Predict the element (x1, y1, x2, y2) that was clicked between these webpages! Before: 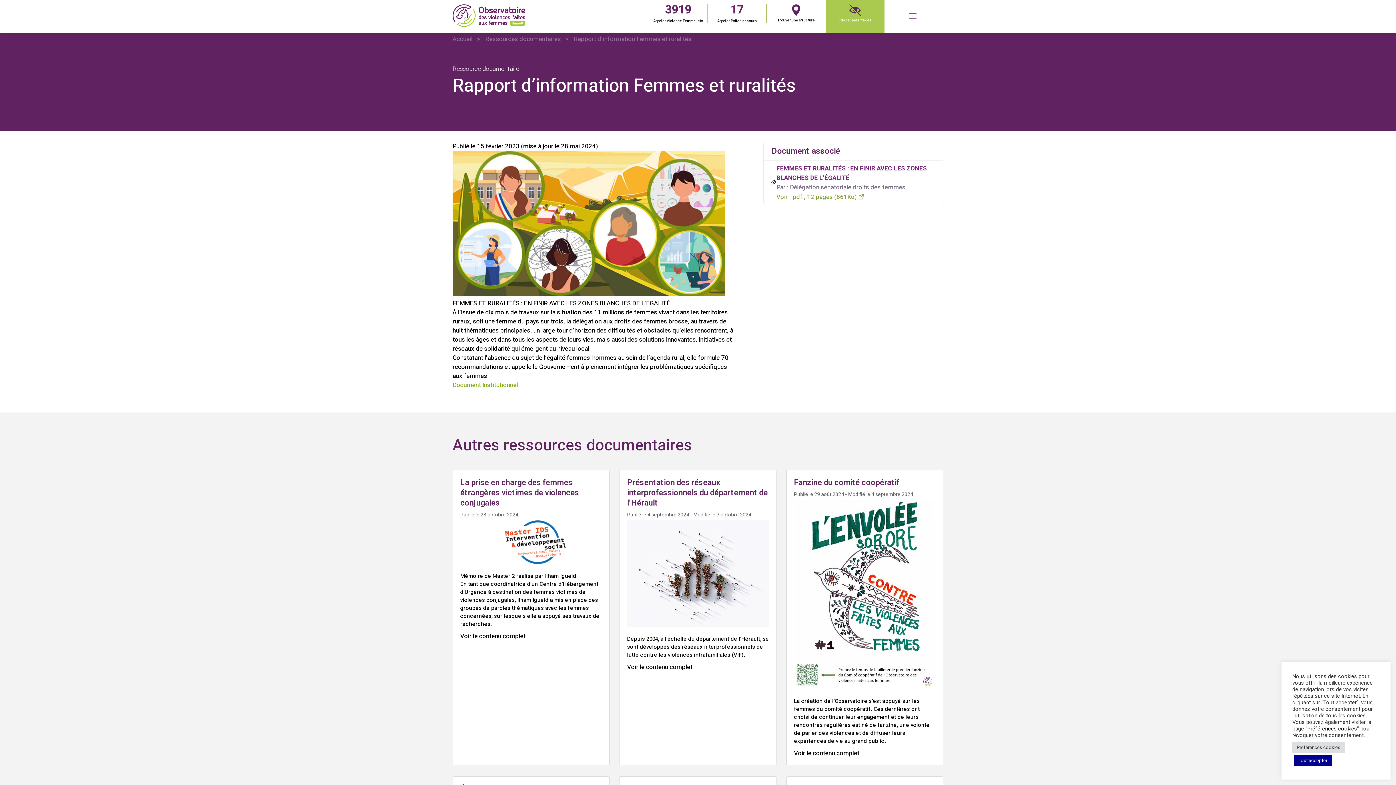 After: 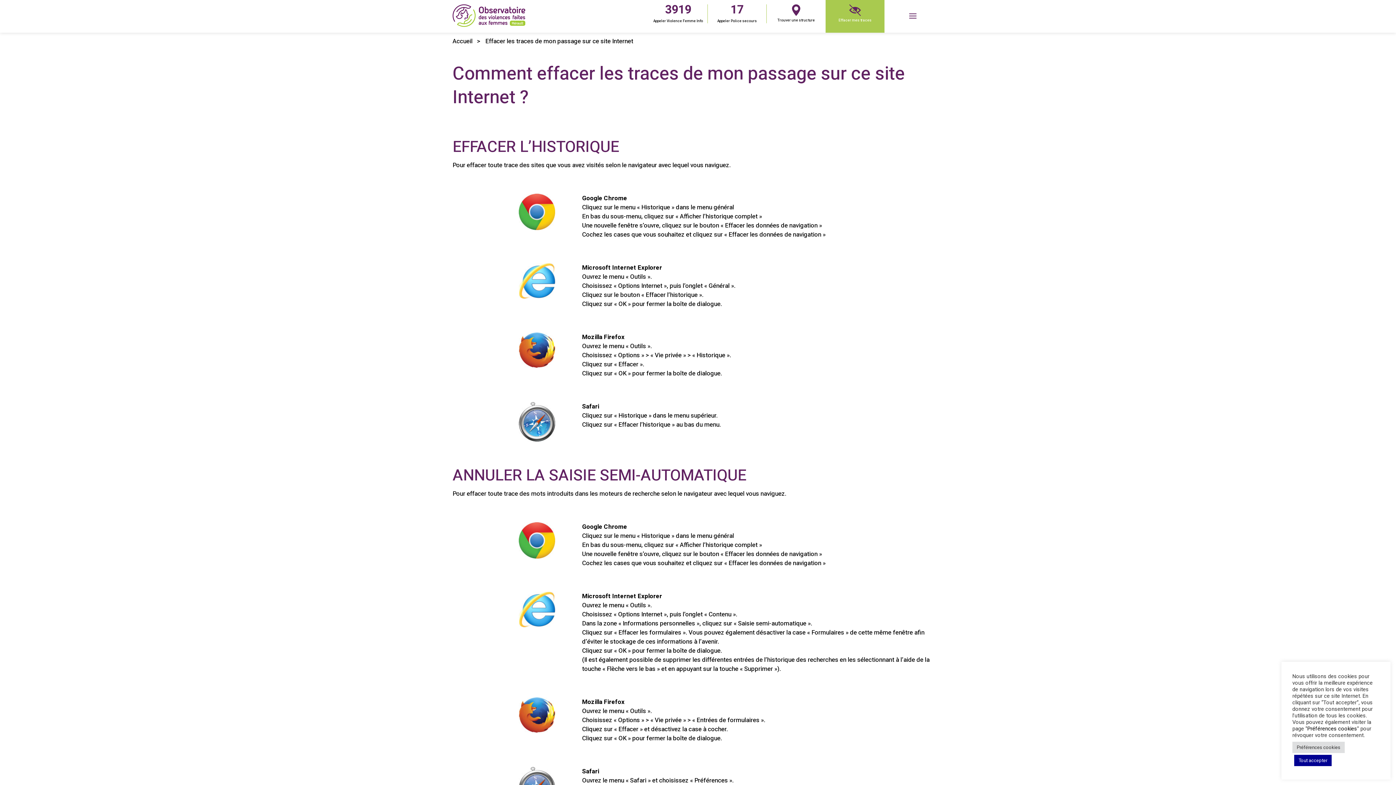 Action: bbox: (828, 9, 881, 18)